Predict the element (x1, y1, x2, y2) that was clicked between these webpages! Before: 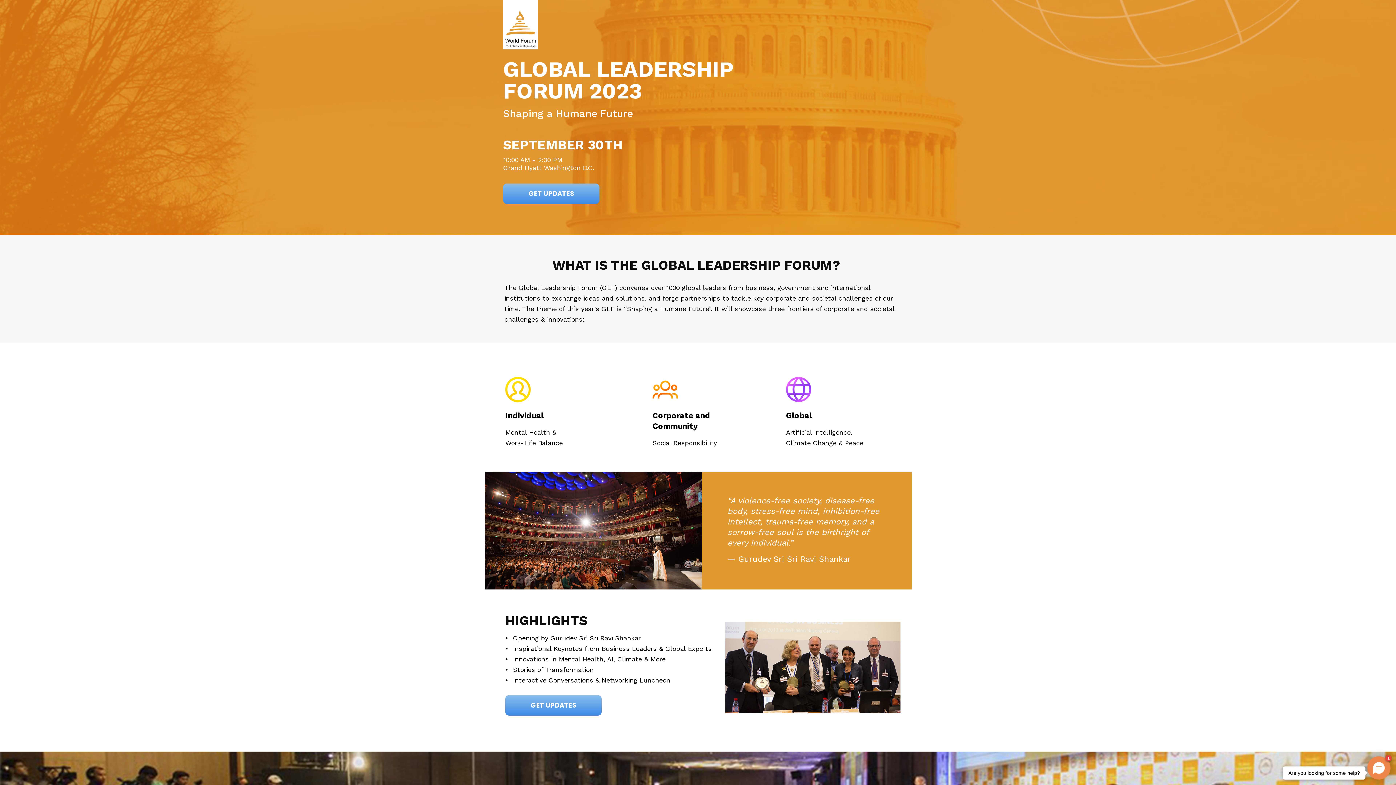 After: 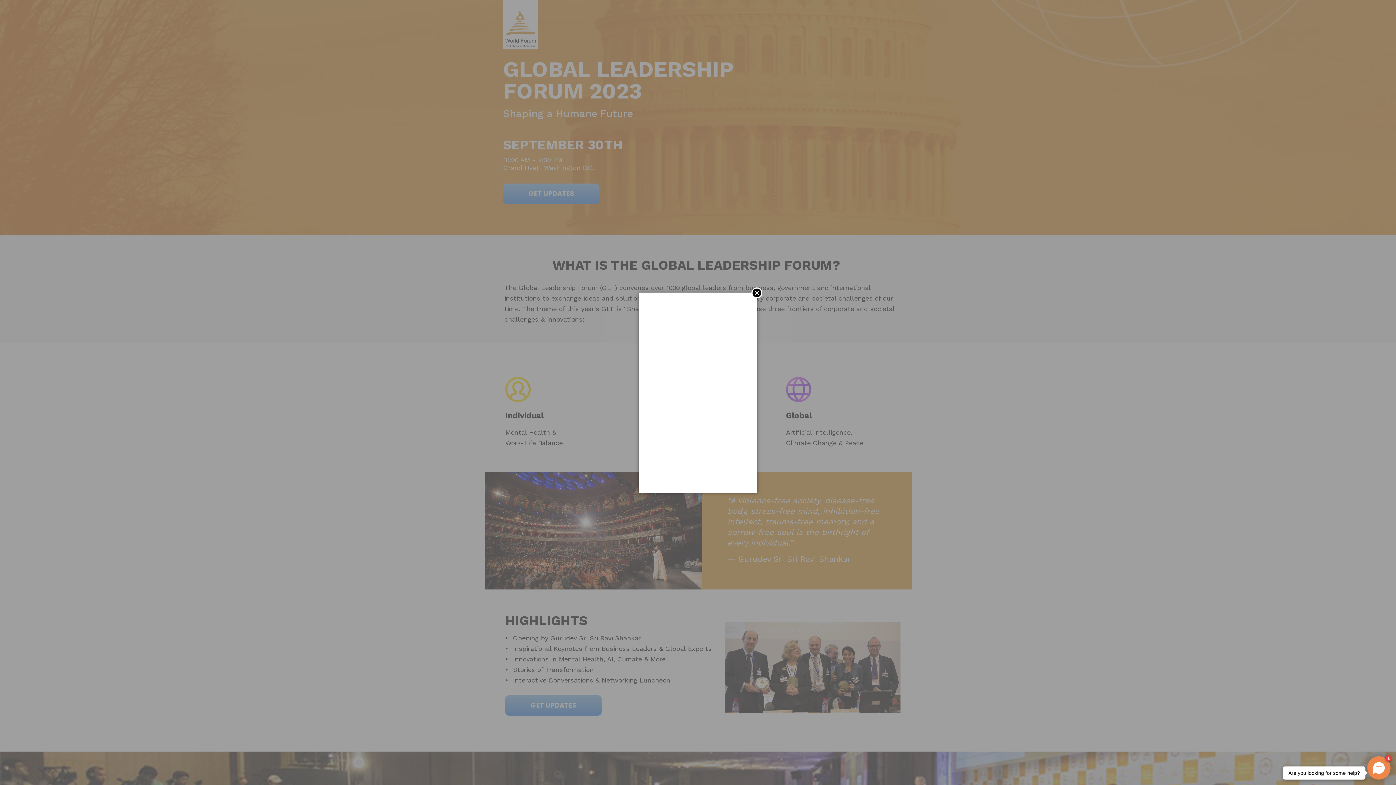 Action: label: GET UPDATES bbox: (503, 183, 599, 204)